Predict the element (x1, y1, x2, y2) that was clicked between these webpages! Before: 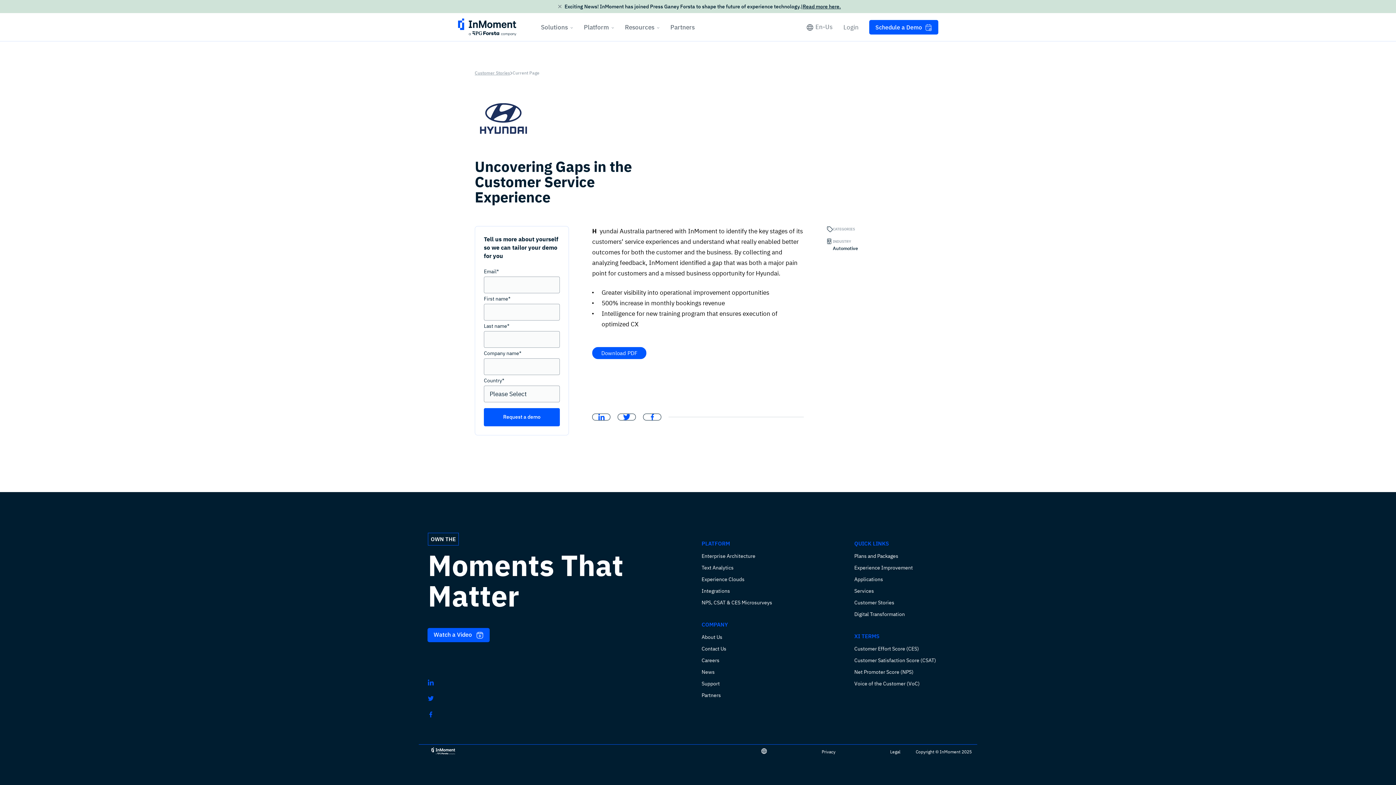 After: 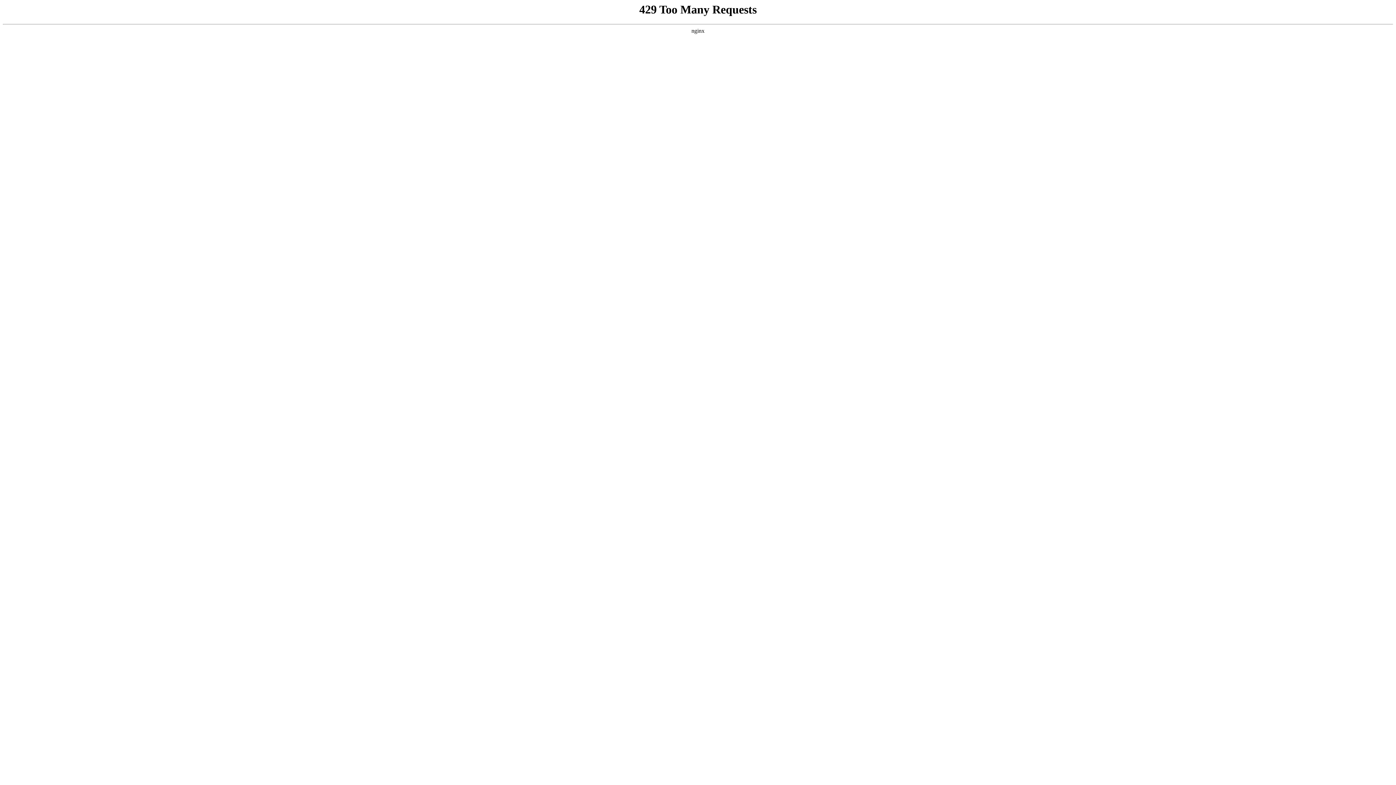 Action: bbox: (458, 18, 516, 36)